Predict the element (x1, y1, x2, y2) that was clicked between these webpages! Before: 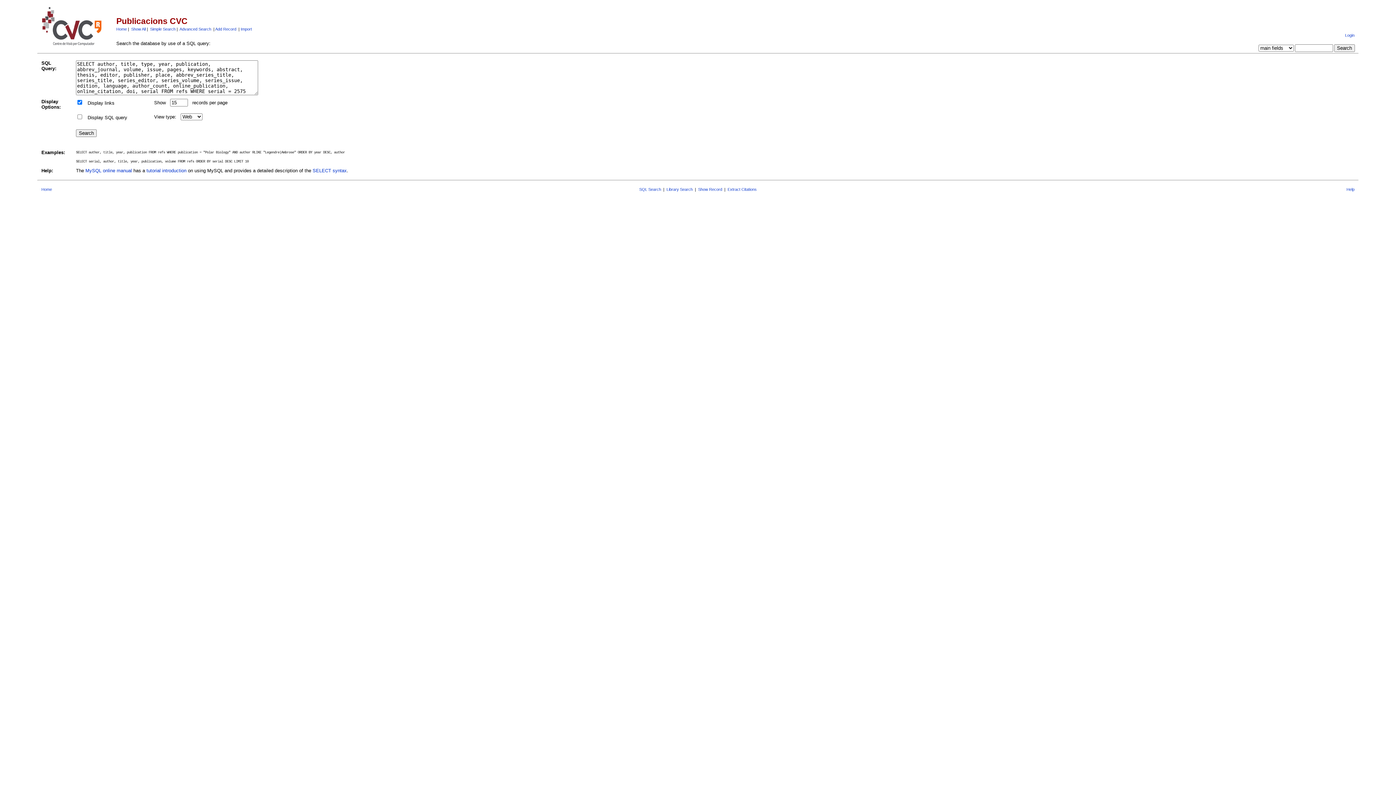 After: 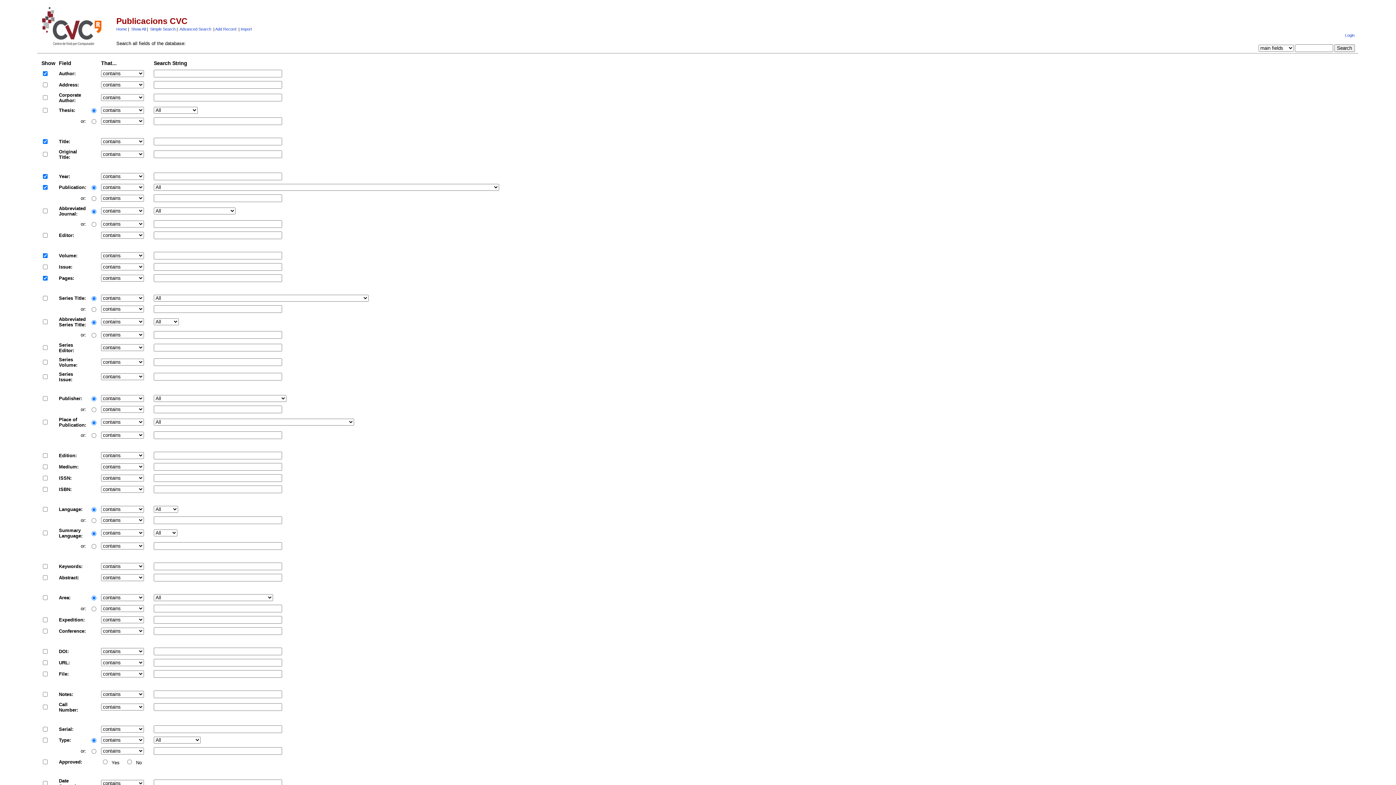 Action: label: Advanced Search bbox: (179, 26, 211, 31)